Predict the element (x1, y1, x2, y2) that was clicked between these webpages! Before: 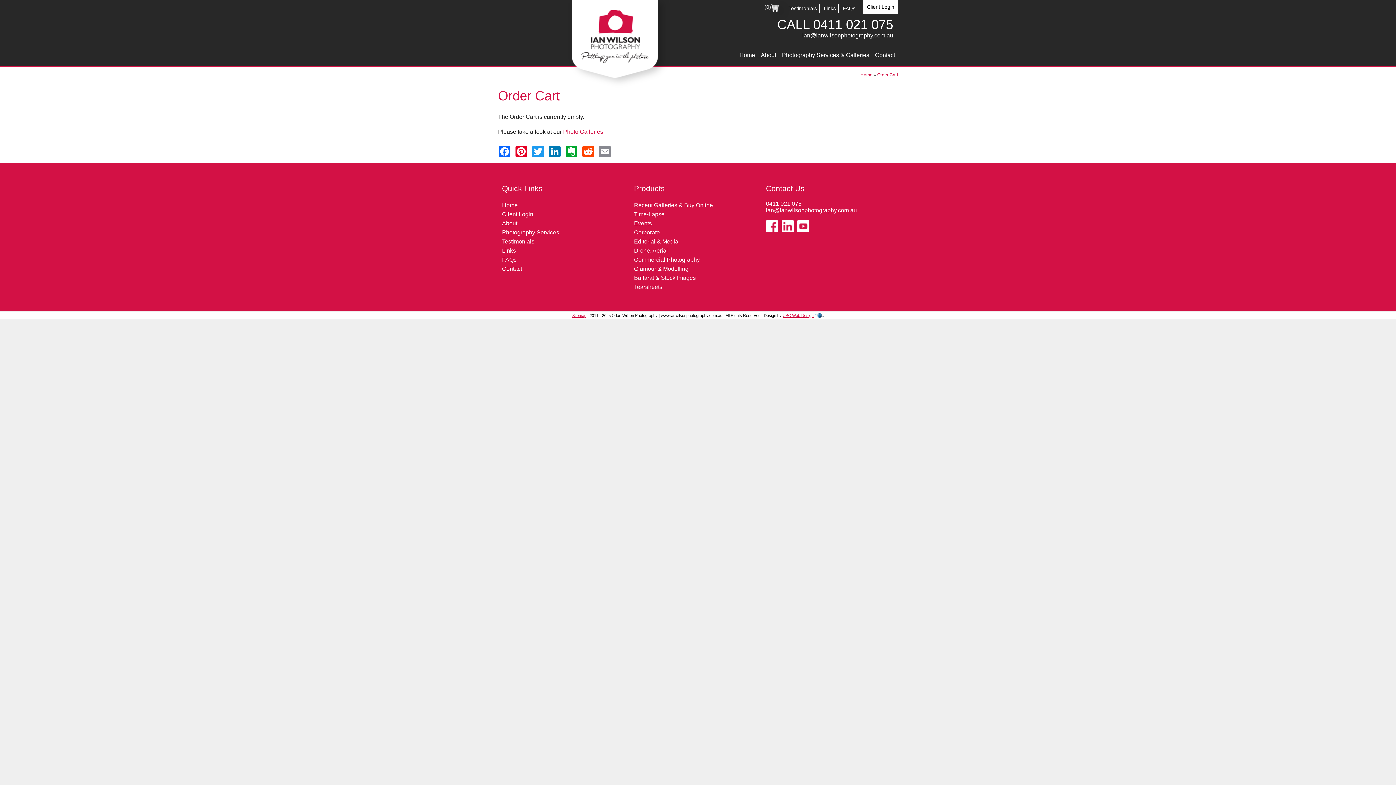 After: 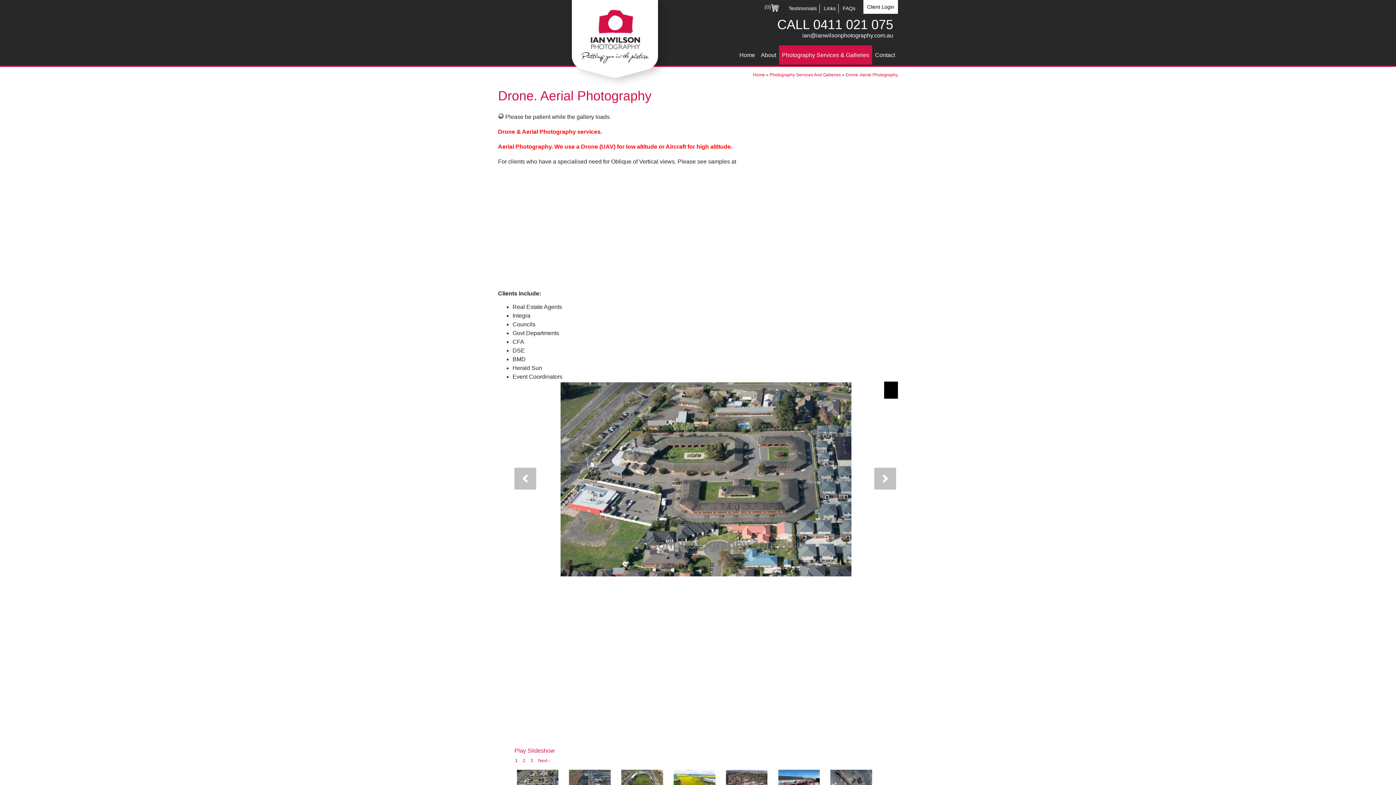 Action: label: Drone. Aerial bbox: (634, 247, 668, 253)